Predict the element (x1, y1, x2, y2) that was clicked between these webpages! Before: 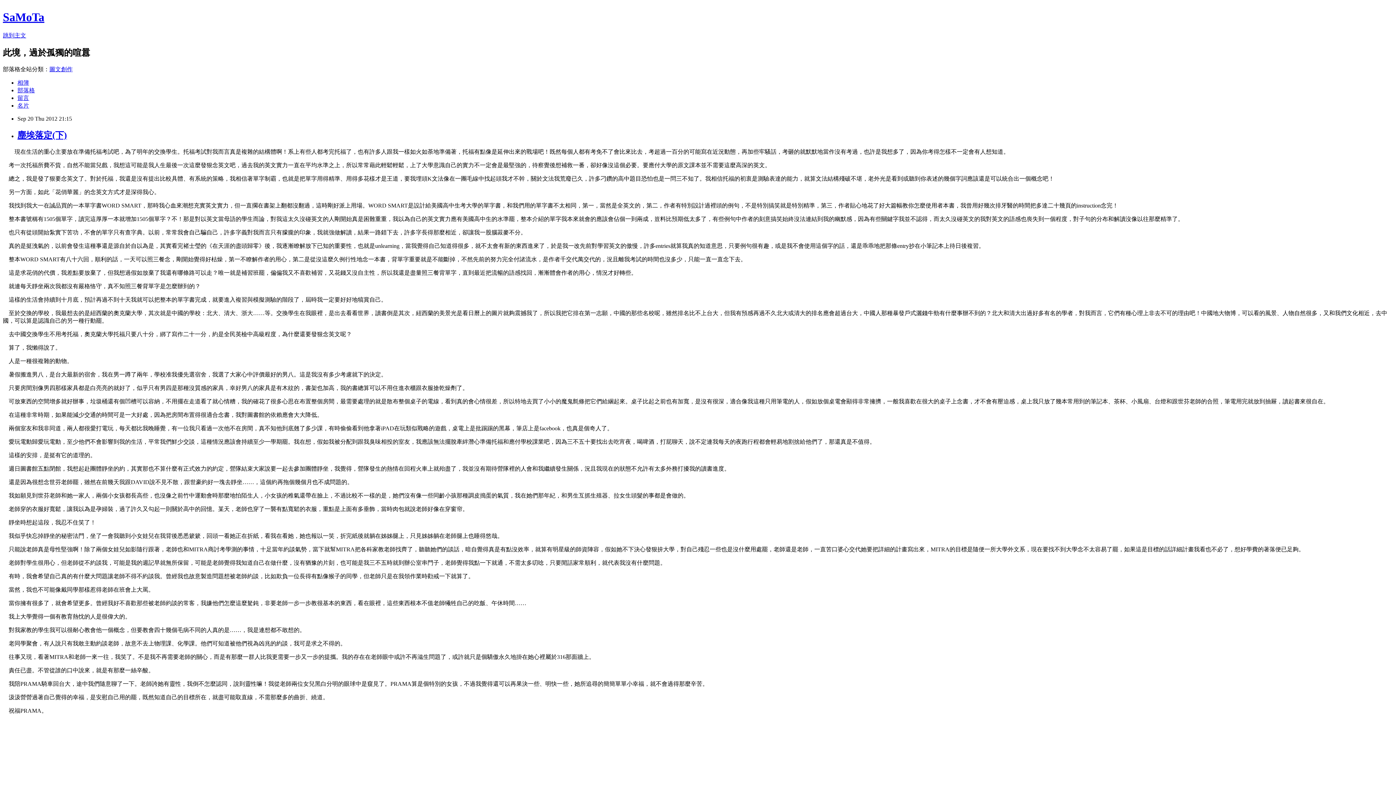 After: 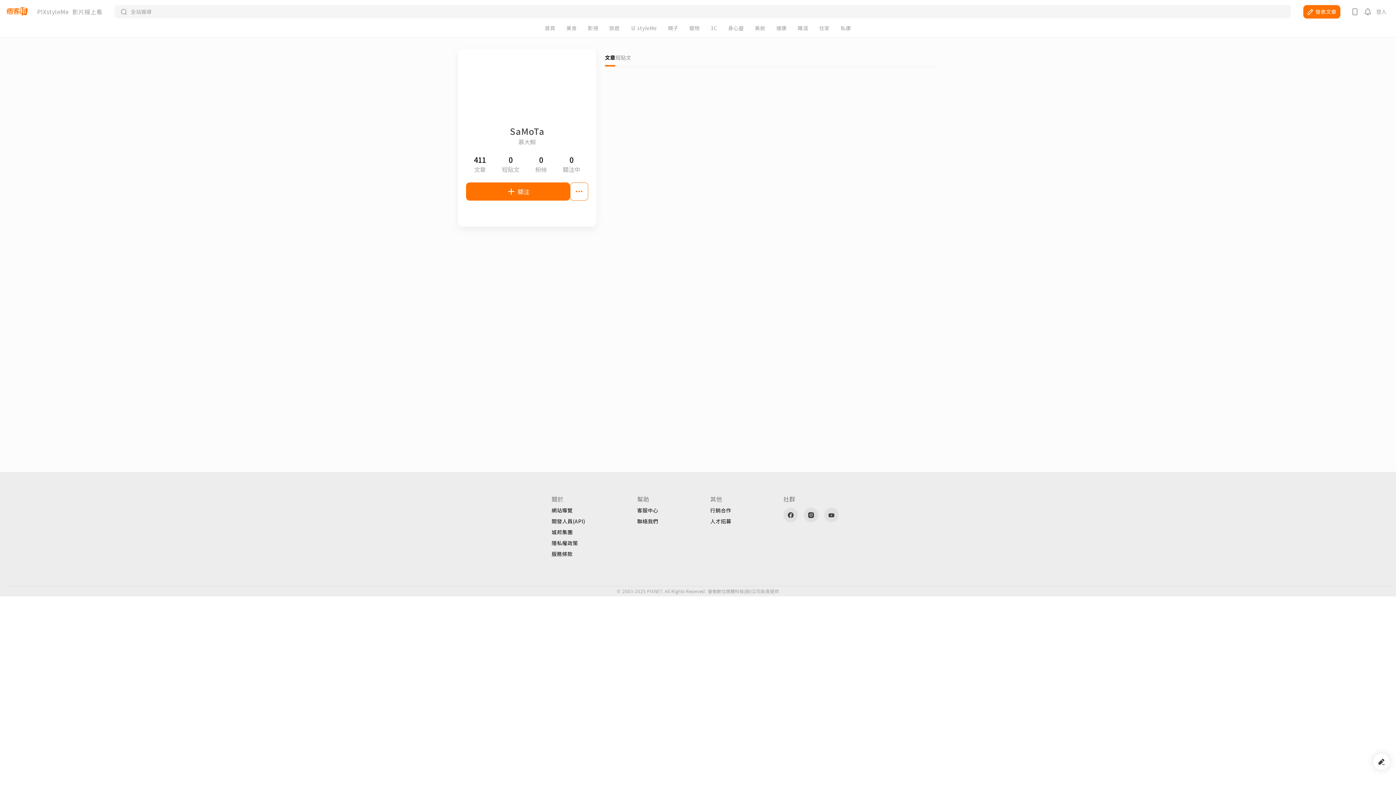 Action: label: 名片 bbox: (17, 102, 29, 108)